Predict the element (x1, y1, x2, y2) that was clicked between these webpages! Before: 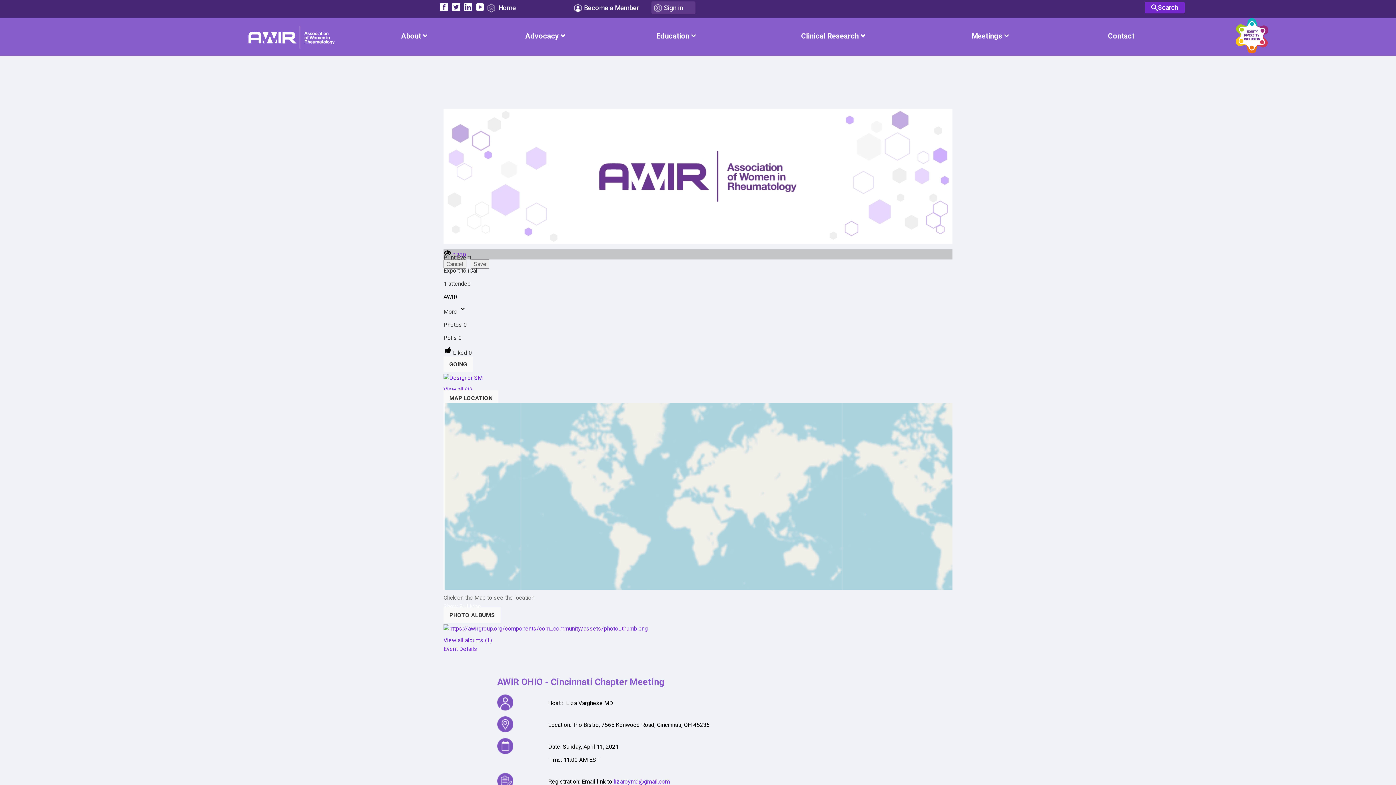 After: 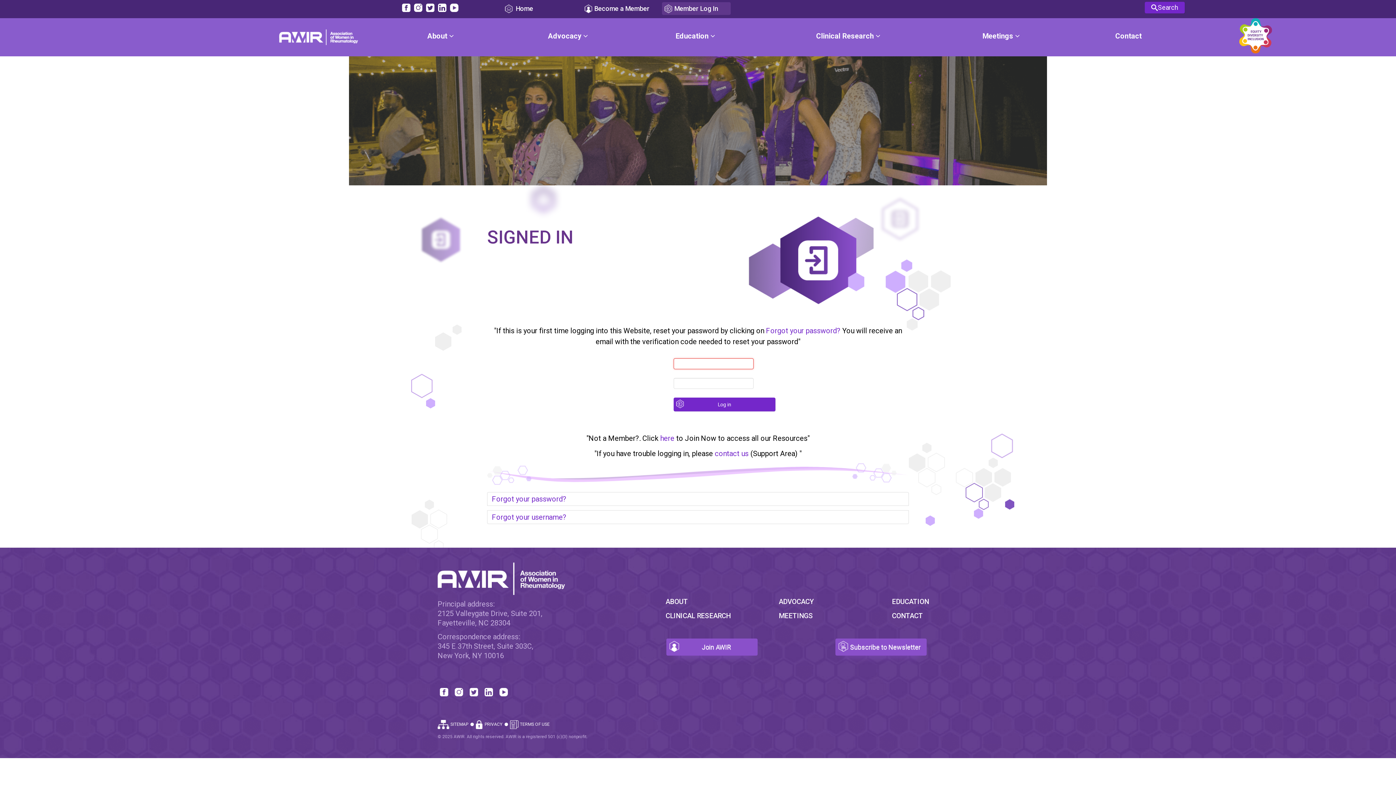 Action: bbox: (443, 321, 466, 328) label: Photos 0